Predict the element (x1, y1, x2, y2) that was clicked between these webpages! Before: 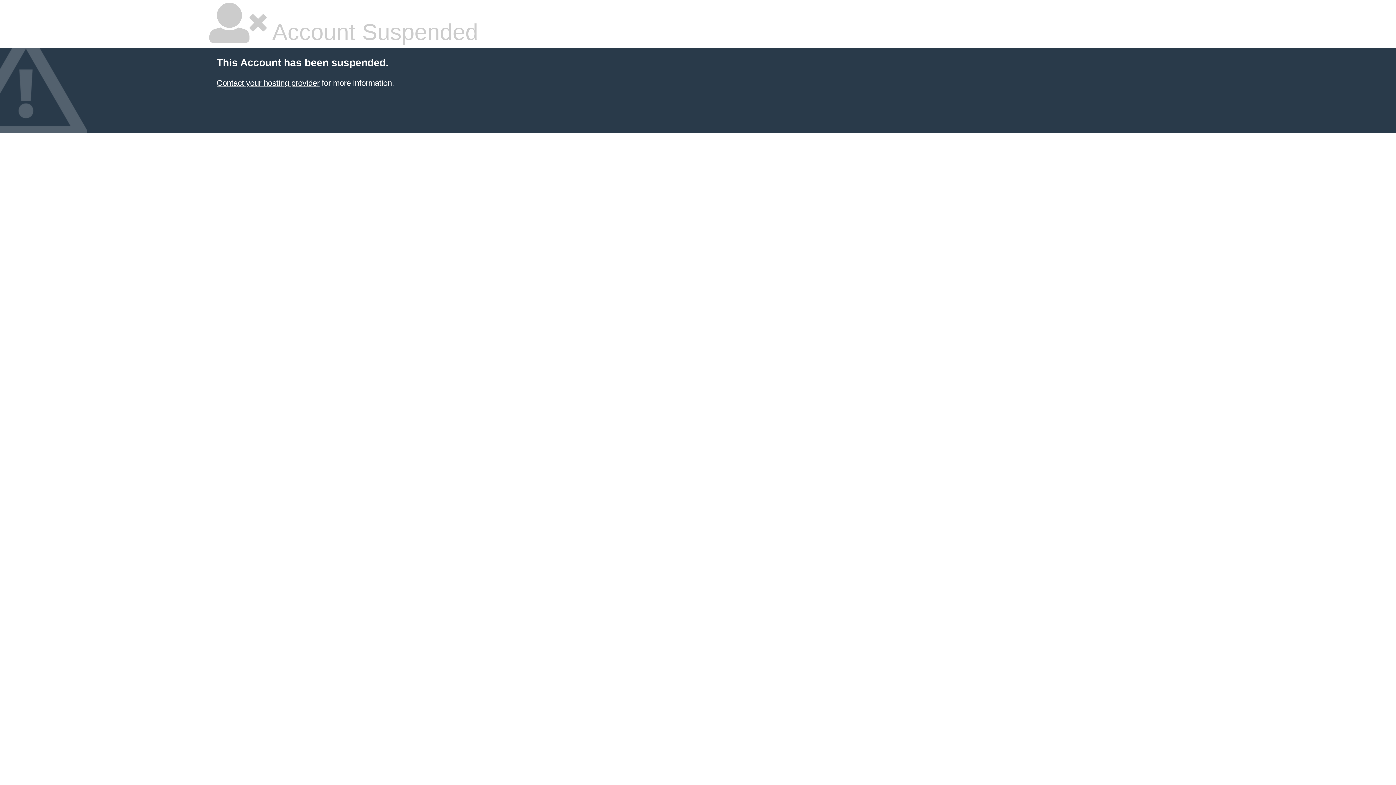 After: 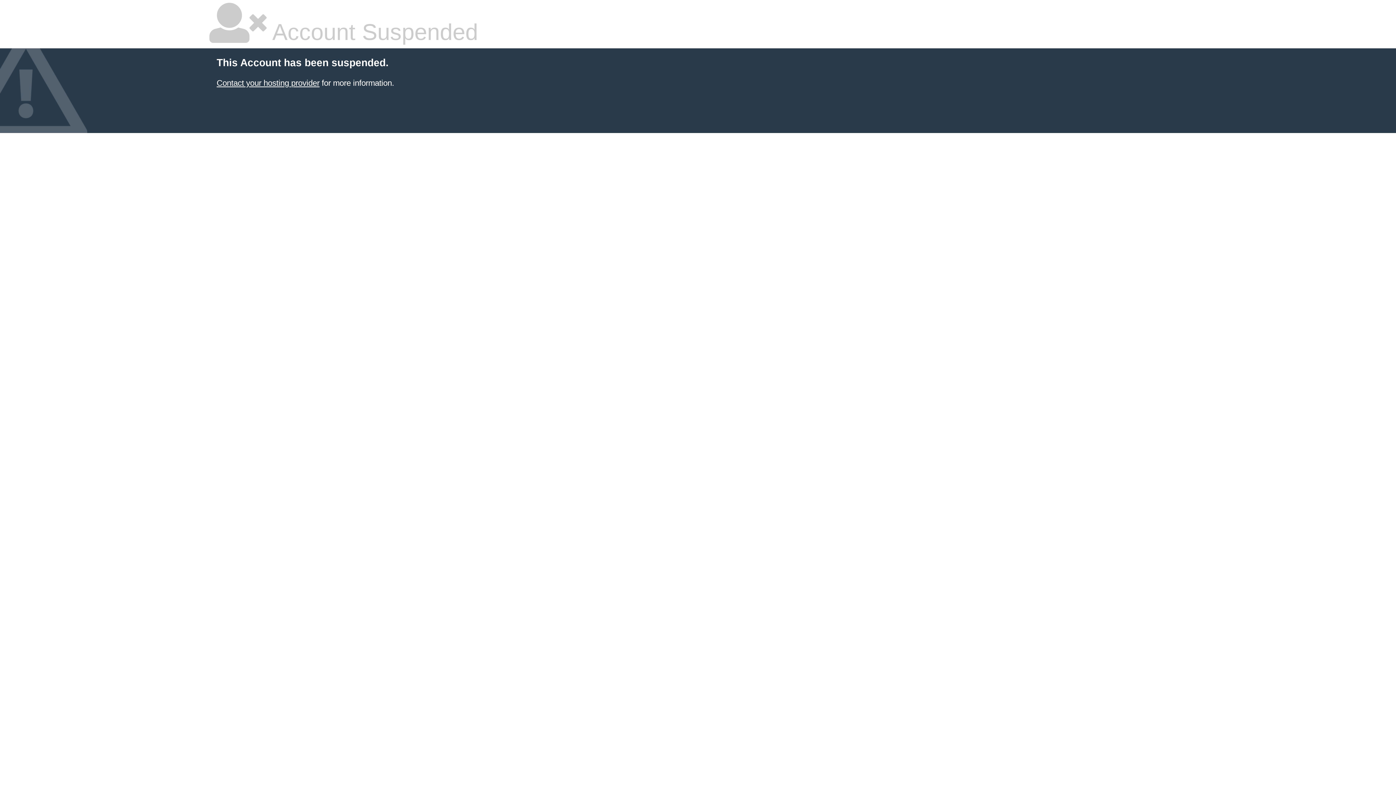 Action: bbox: (216, 78, 319, 87) label: Contact your hosting provider